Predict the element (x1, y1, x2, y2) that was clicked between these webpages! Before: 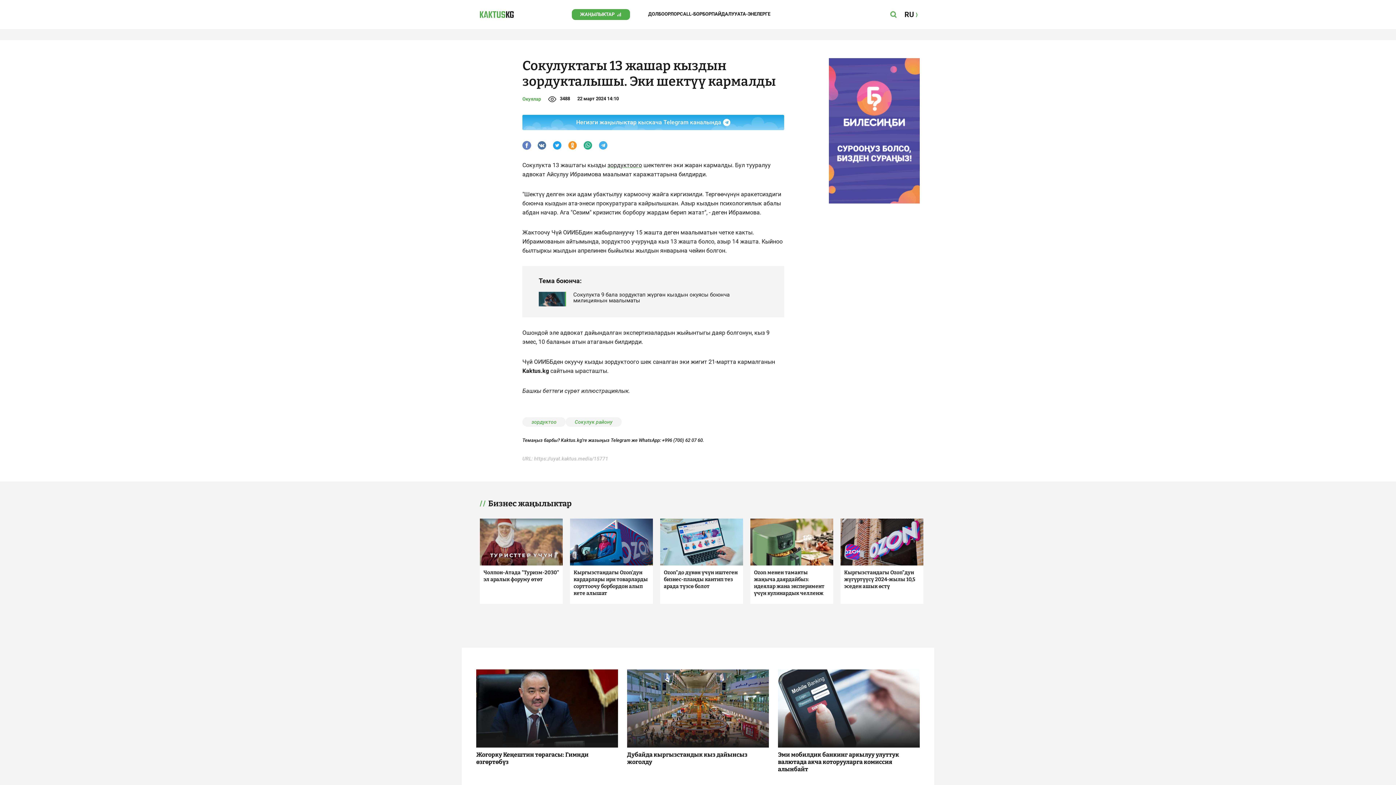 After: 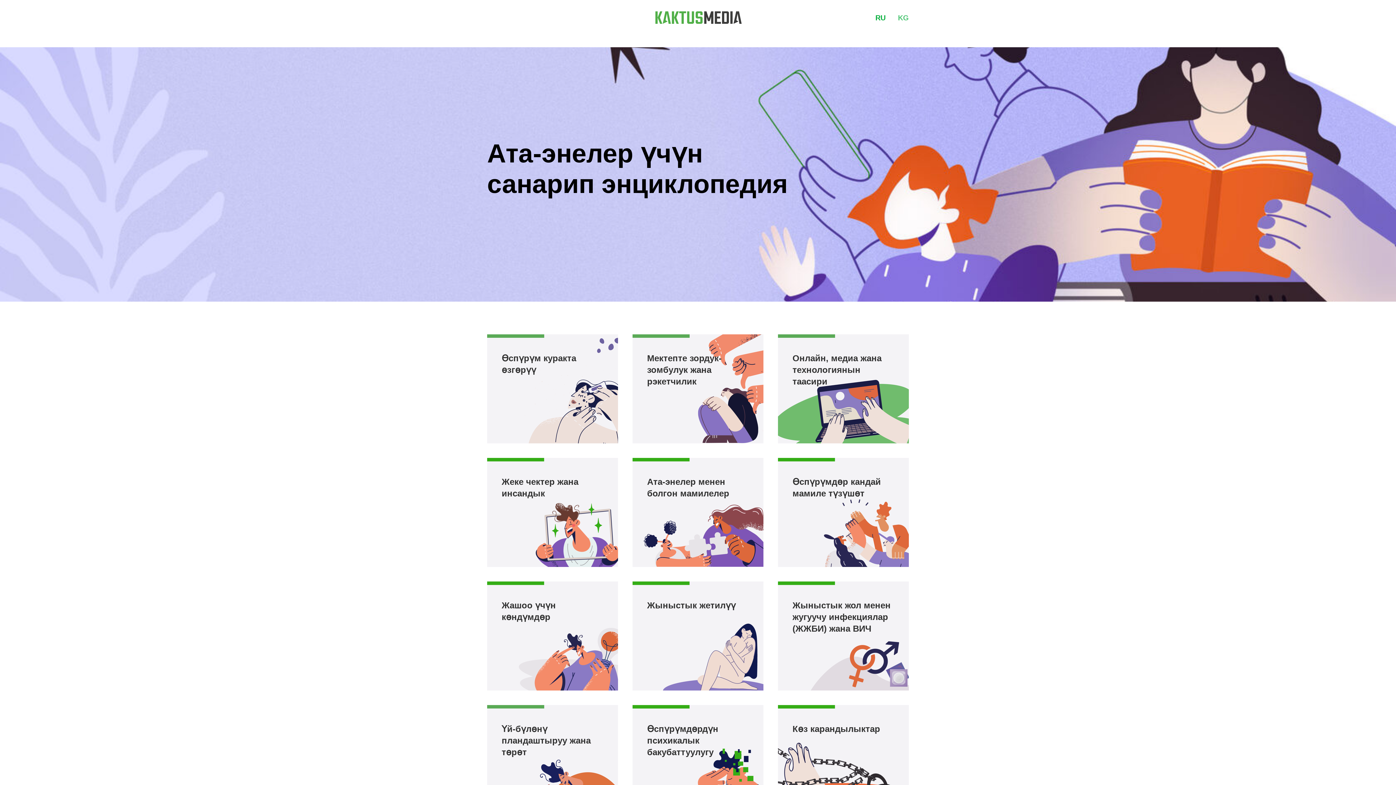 Action: label: АТА-ЭНЕЛЕРГЕ bbox: (737, 11, 770, 16)